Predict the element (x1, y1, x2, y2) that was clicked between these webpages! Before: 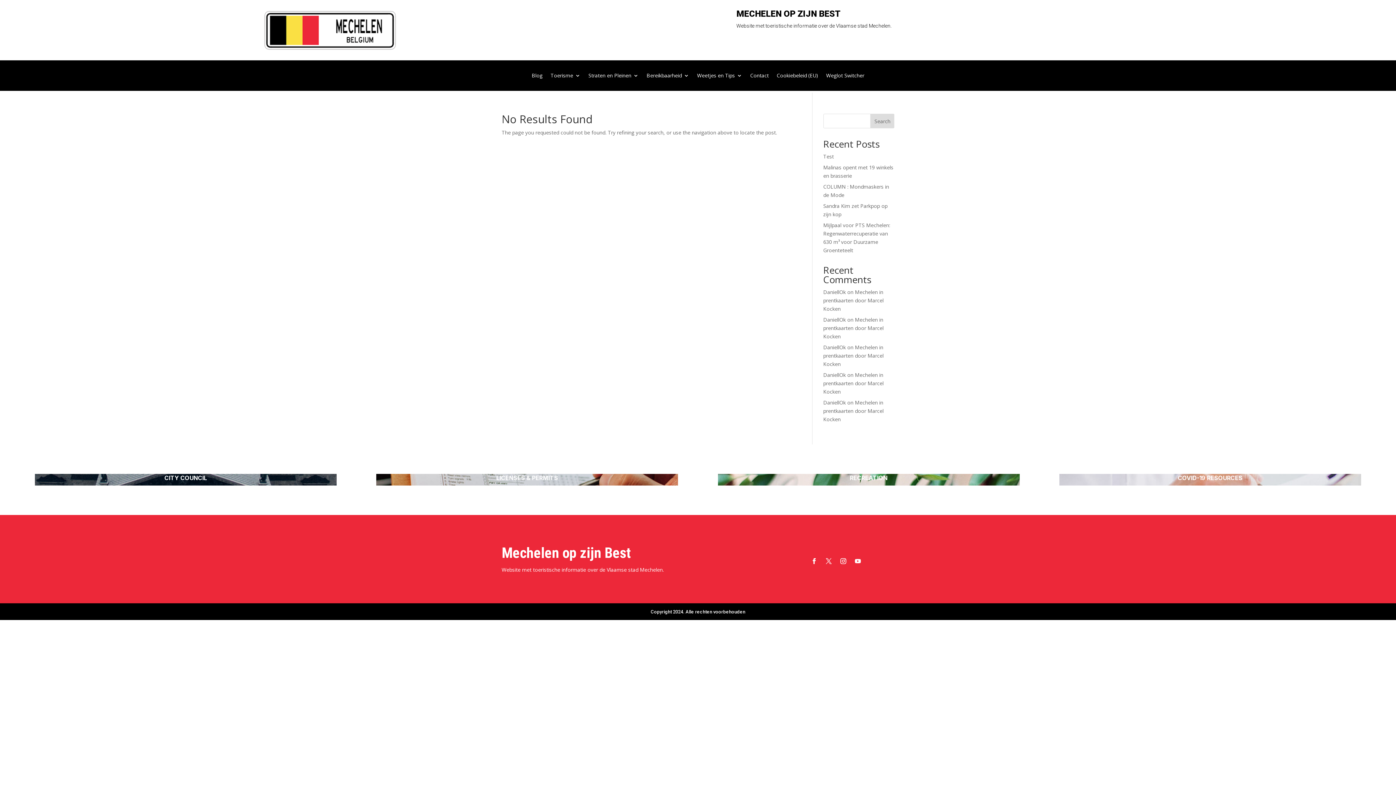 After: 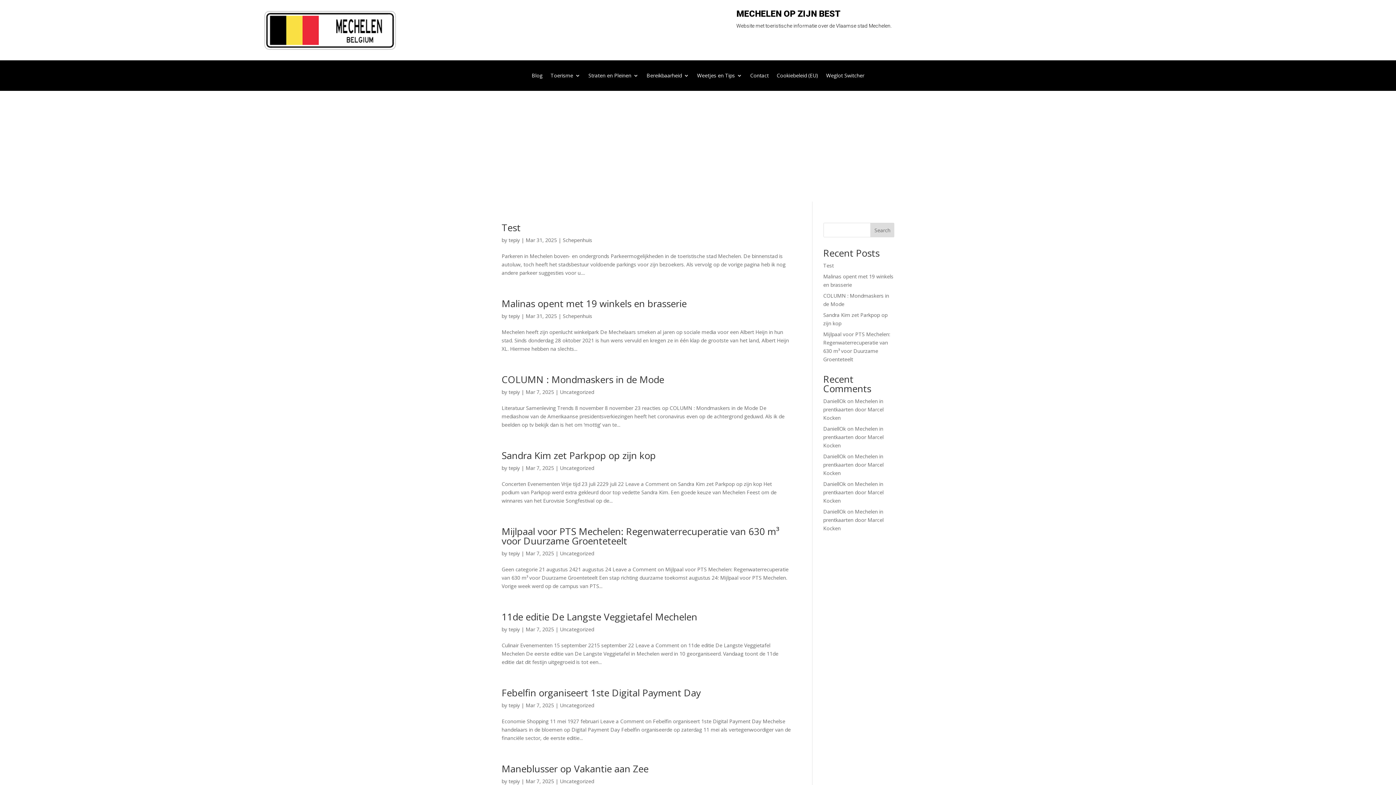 Action: bbox: (531, 73, 542, 81) label: Blog